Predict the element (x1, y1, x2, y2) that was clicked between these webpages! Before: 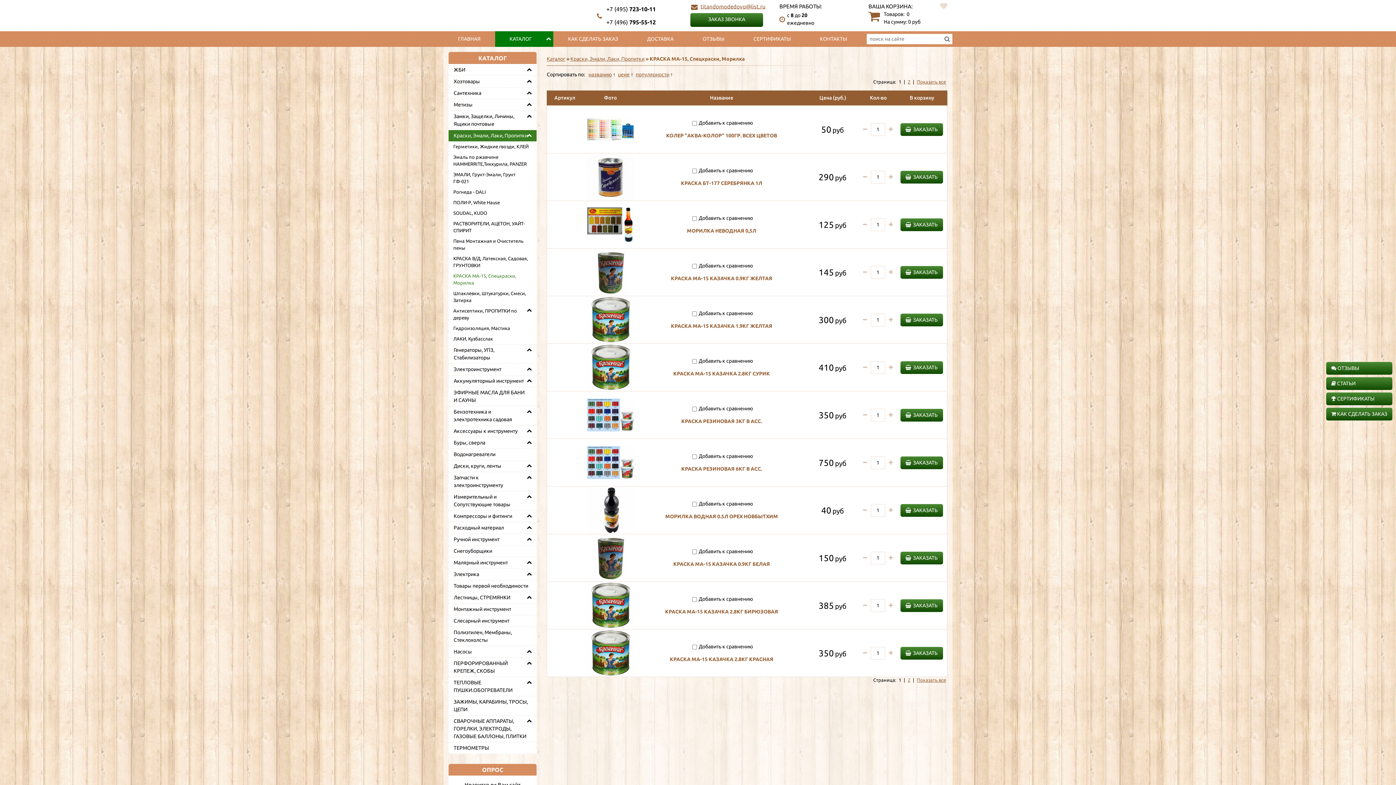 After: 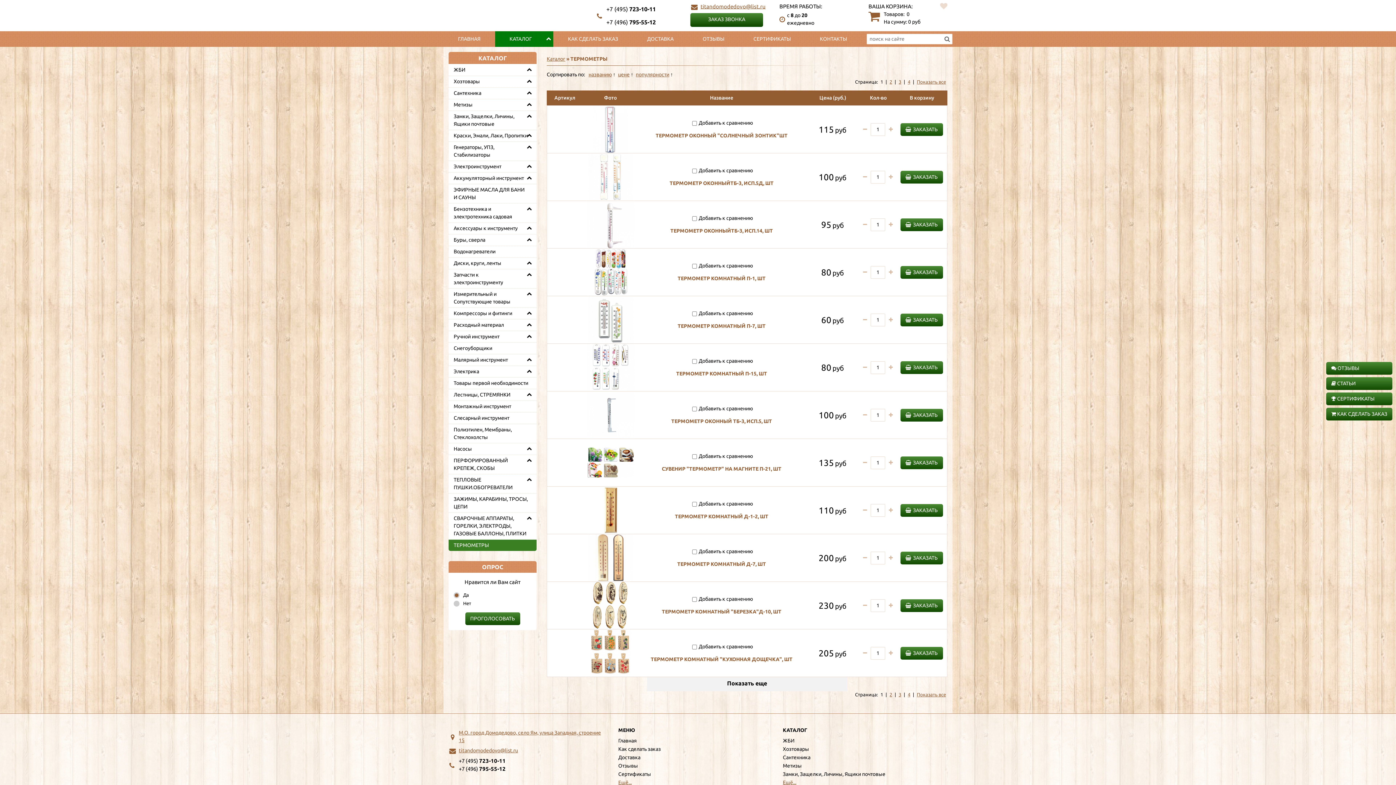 Action: label: ТЕРМОМЕТРЫ bbox: (448, 742, 536, 754)